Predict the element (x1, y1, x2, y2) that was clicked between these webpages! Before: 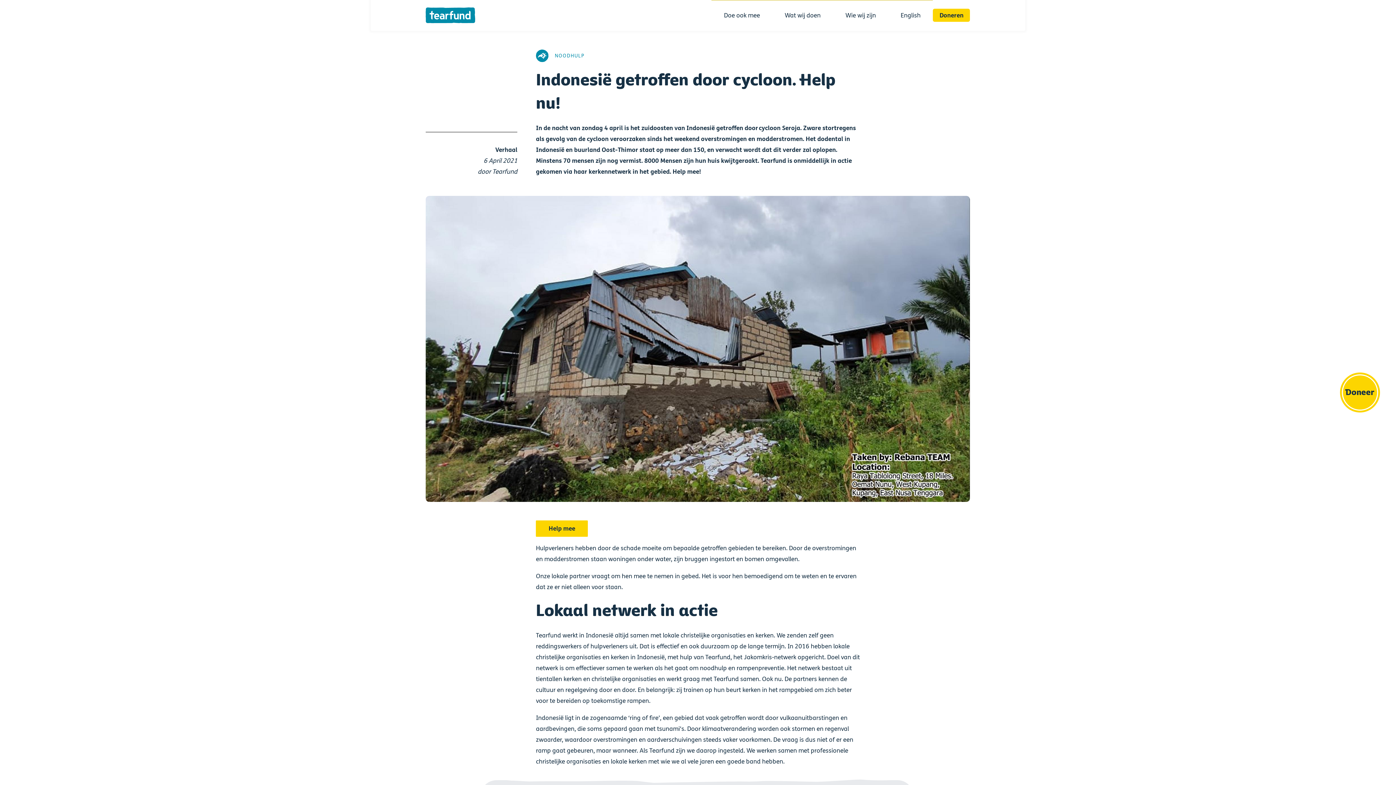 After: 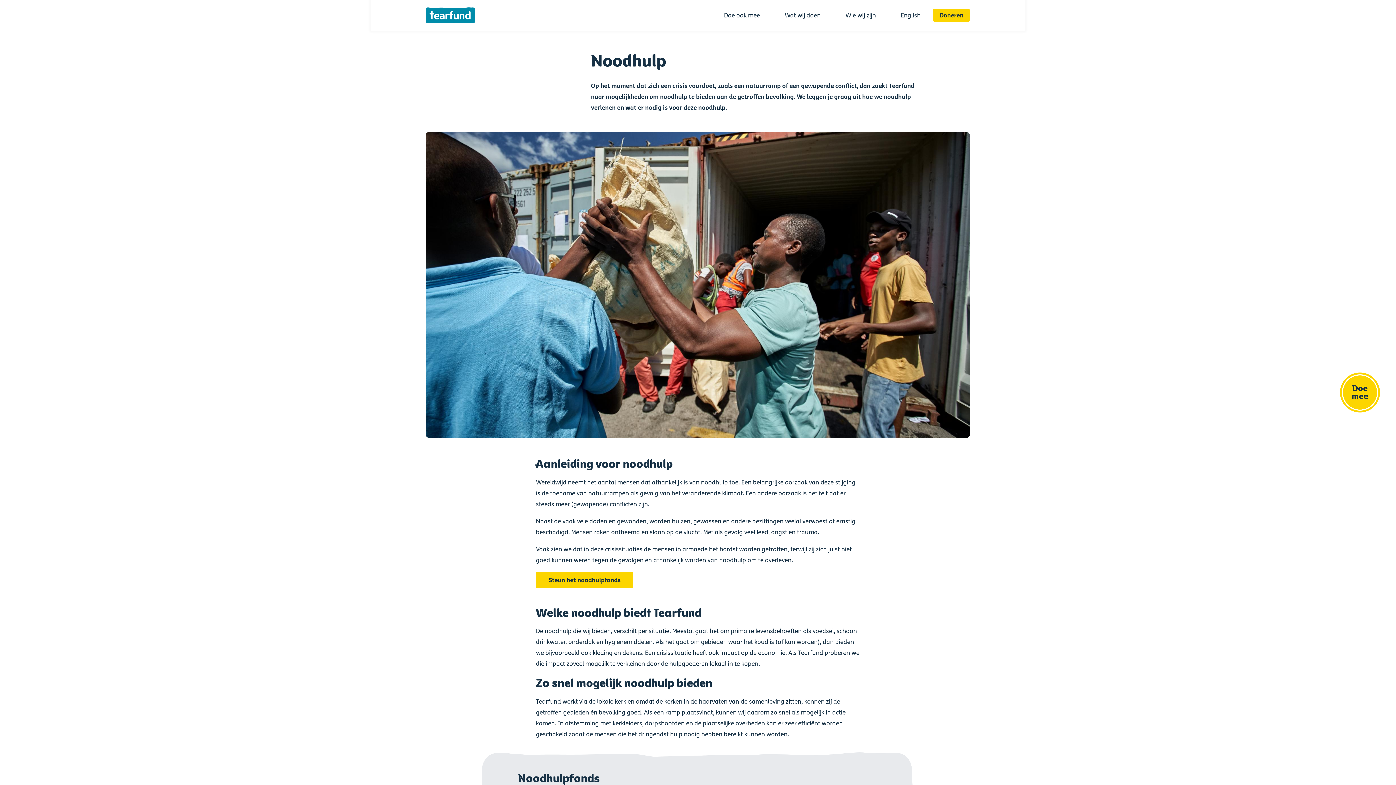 Action: label: AFBEELDING bbox: (536, 49, 554, 62)